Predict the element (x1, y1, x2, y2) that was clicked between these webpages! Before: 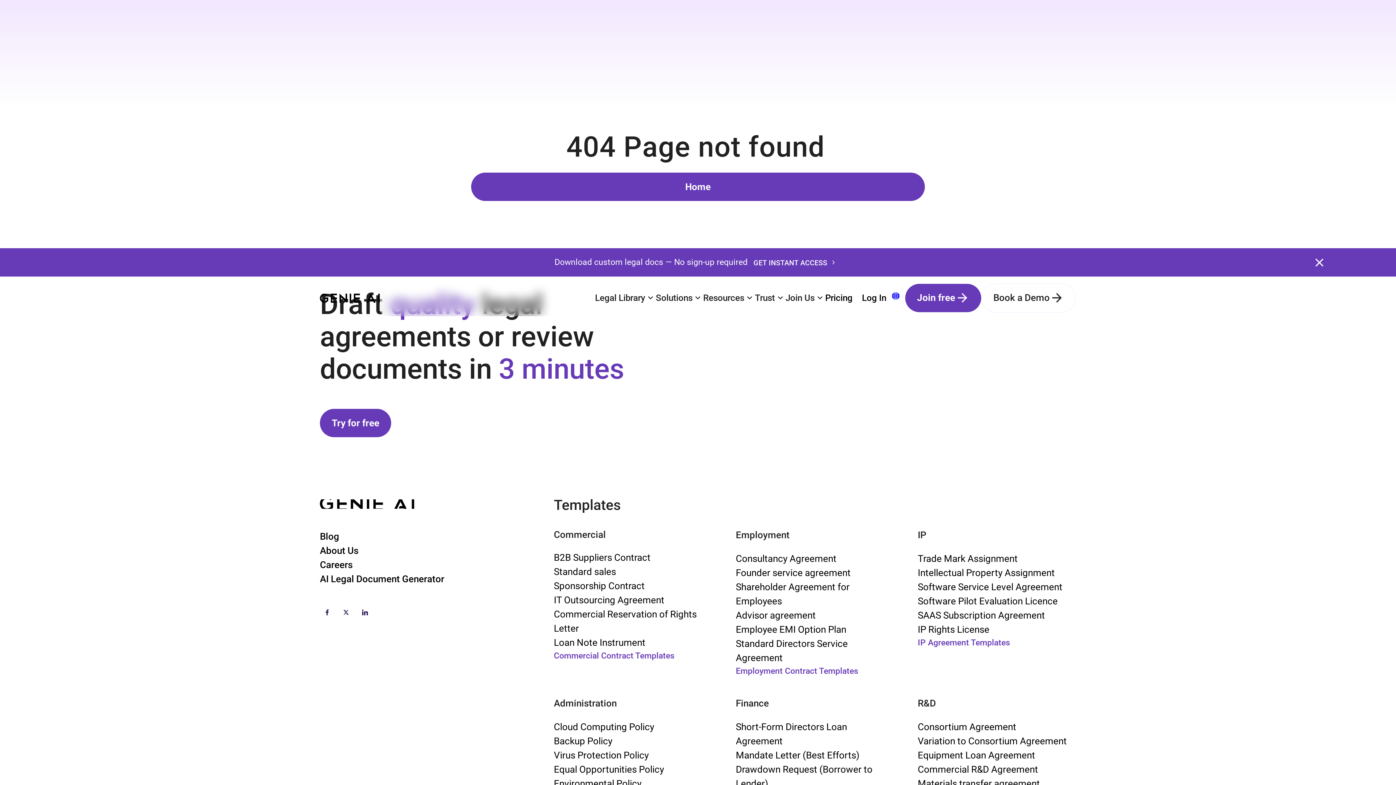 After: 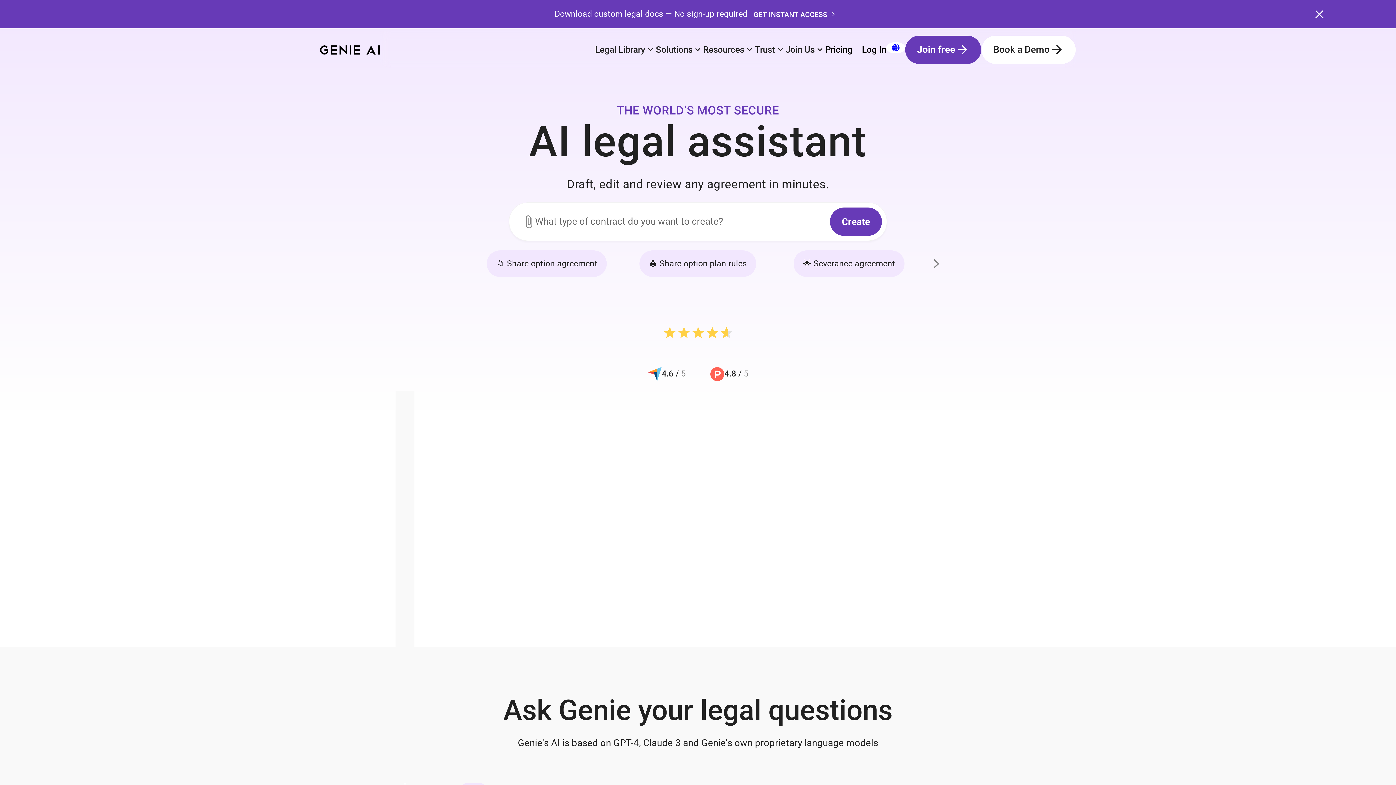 Action: bbox: (320, 290, 380, 305)